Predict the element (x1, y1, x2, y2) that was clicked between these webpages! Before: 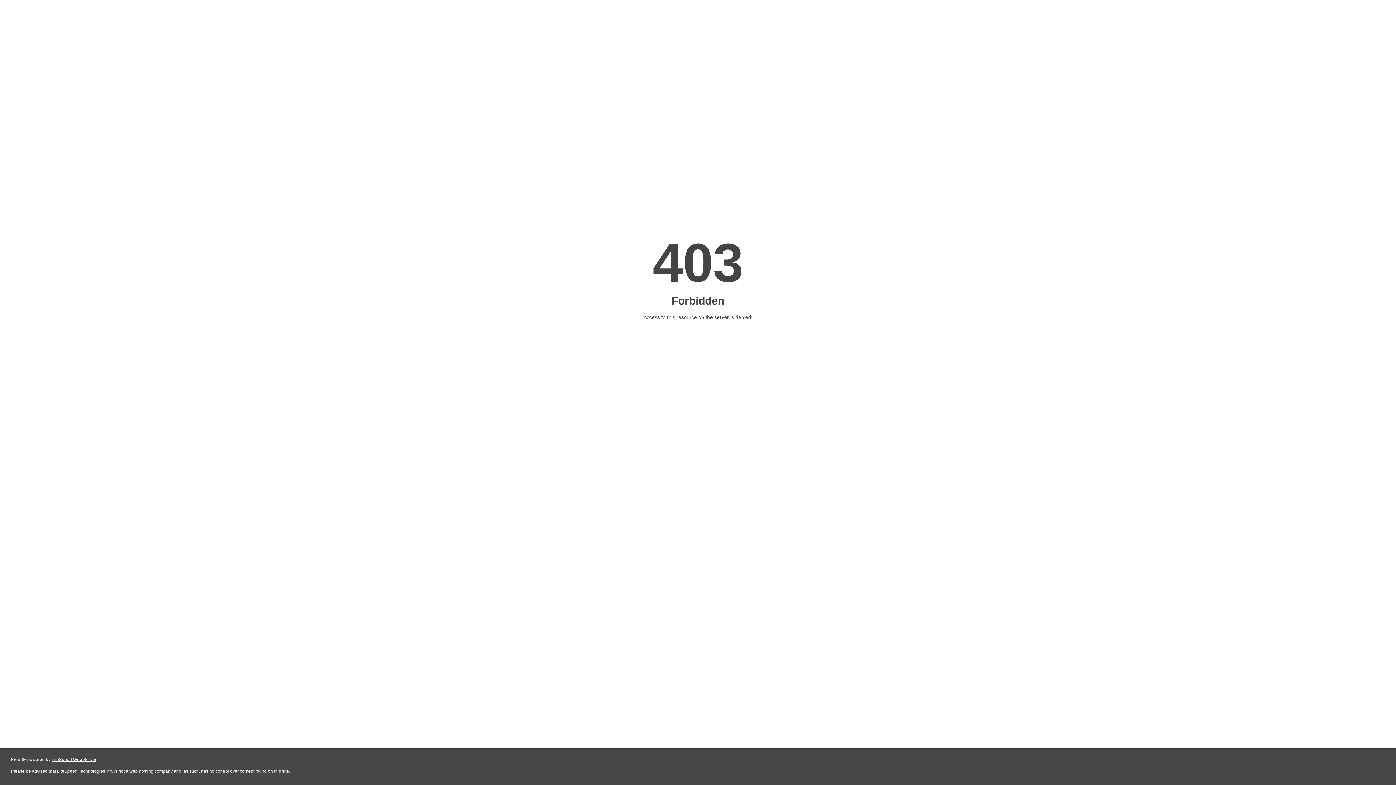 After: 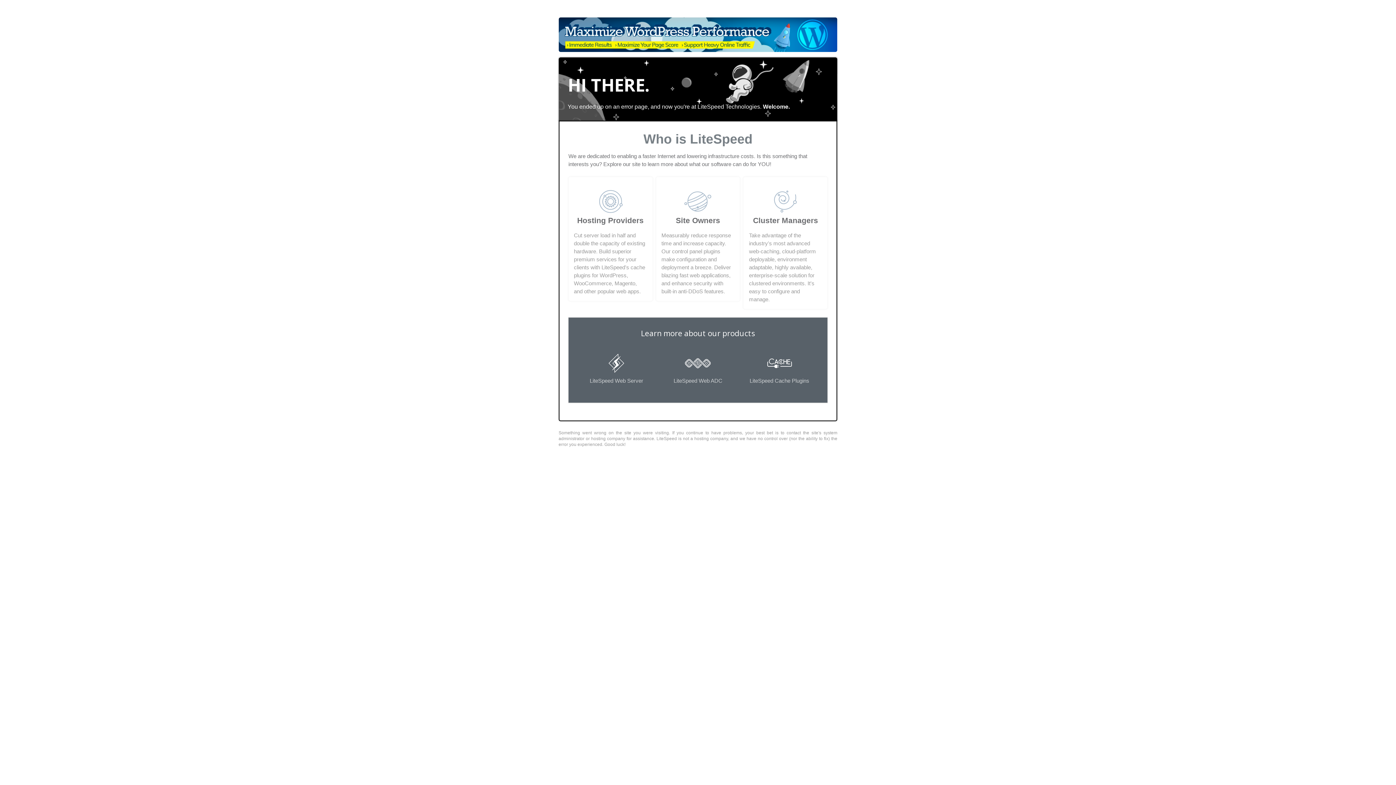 Action: label: LiteSpeed Web Server bbox: (51, 757, 96, 762)